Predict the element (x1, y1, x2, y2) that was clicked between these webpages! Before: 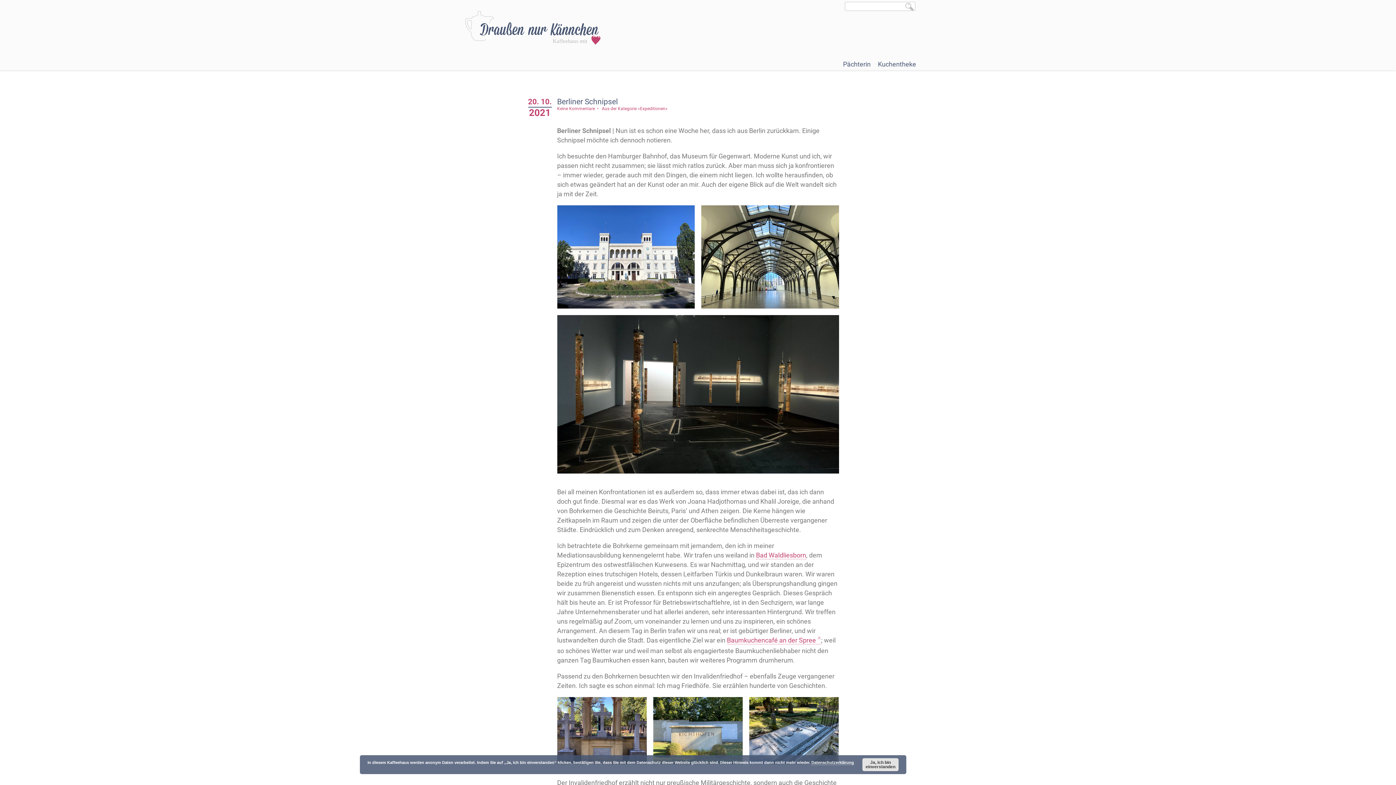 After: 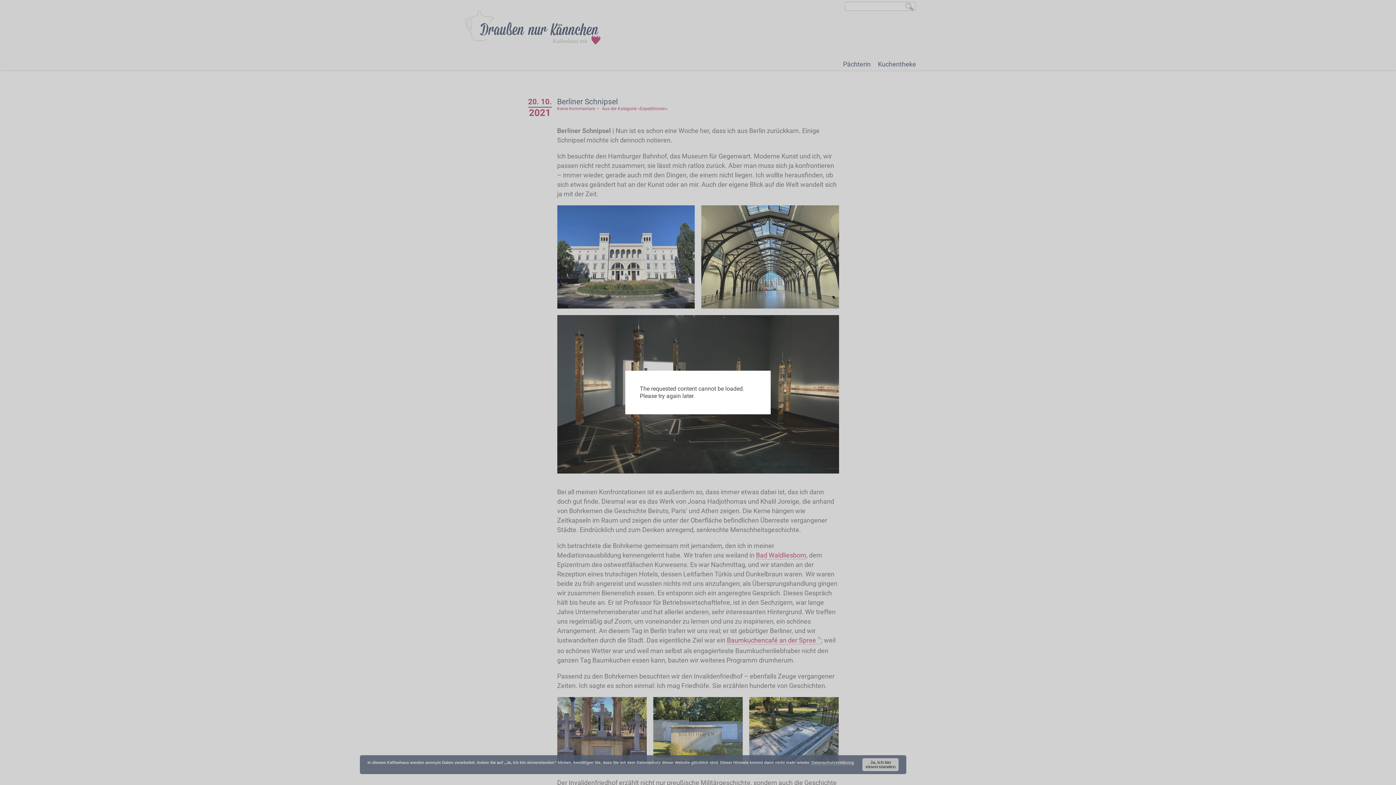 Action: bbox: (557, 697, 646, 764)